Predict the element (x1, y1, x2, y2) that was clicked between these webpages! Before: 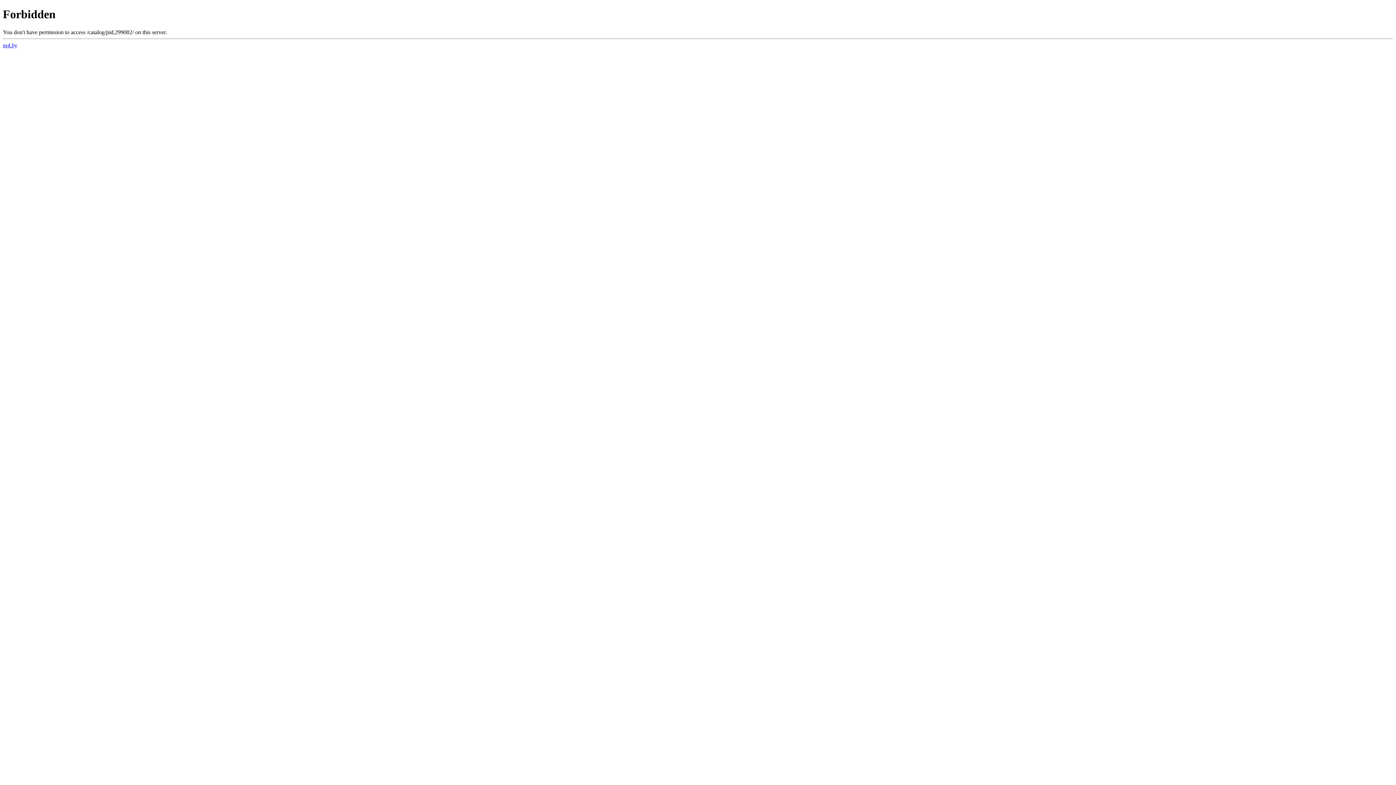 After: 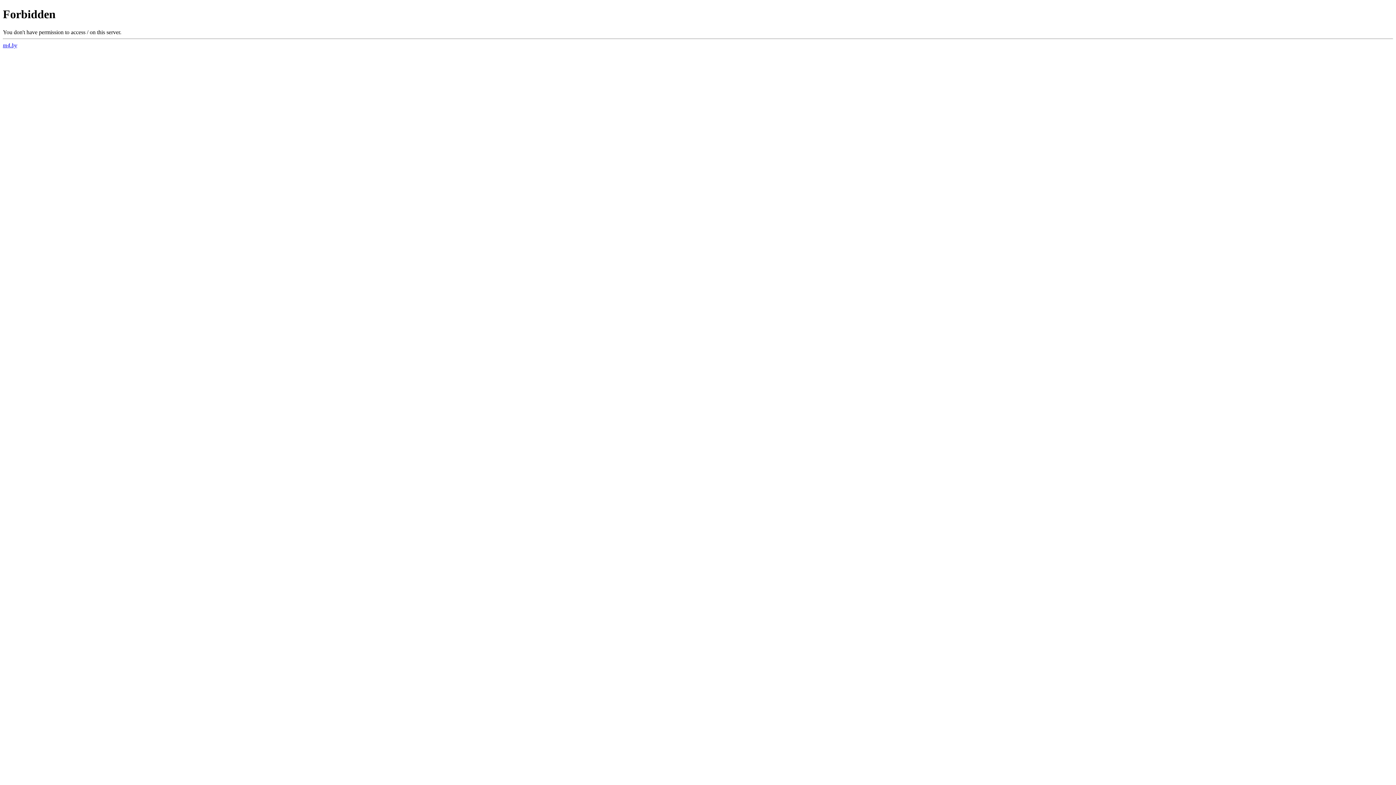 Action: bbox: (2, 42, 17, 48) label: m4.by